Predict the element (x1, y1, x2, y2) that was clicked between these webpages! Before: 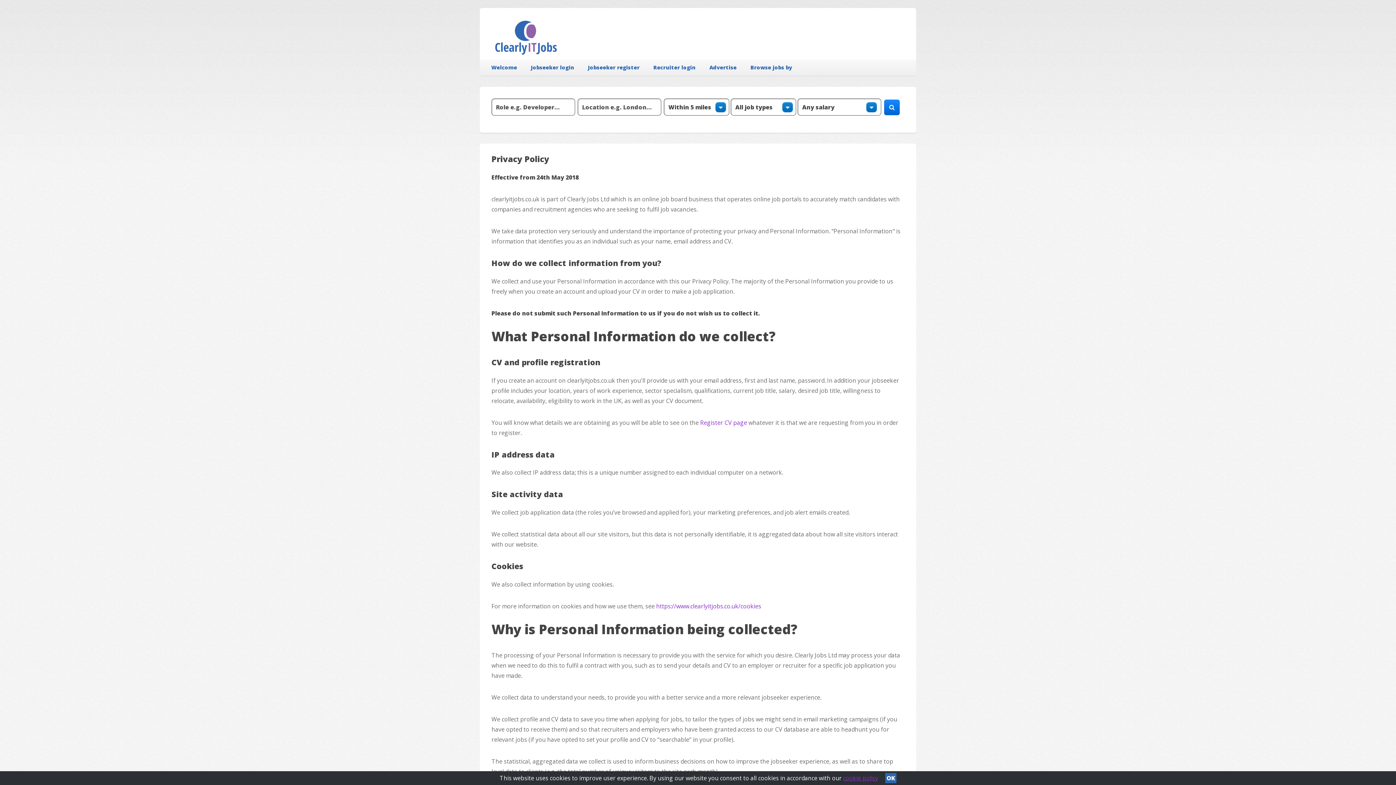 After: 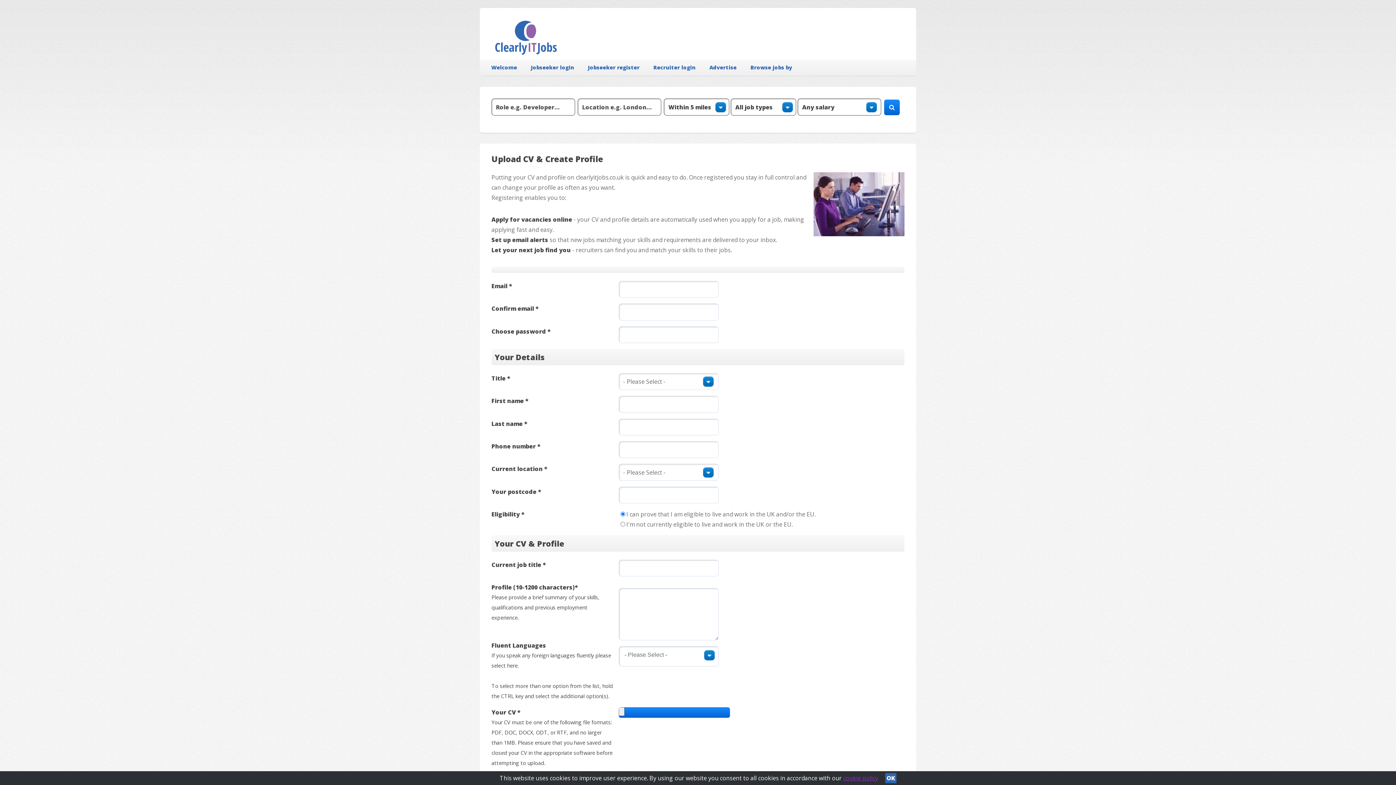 Action: bbox: (581, 59, 645, 75) label: Jobseeker register